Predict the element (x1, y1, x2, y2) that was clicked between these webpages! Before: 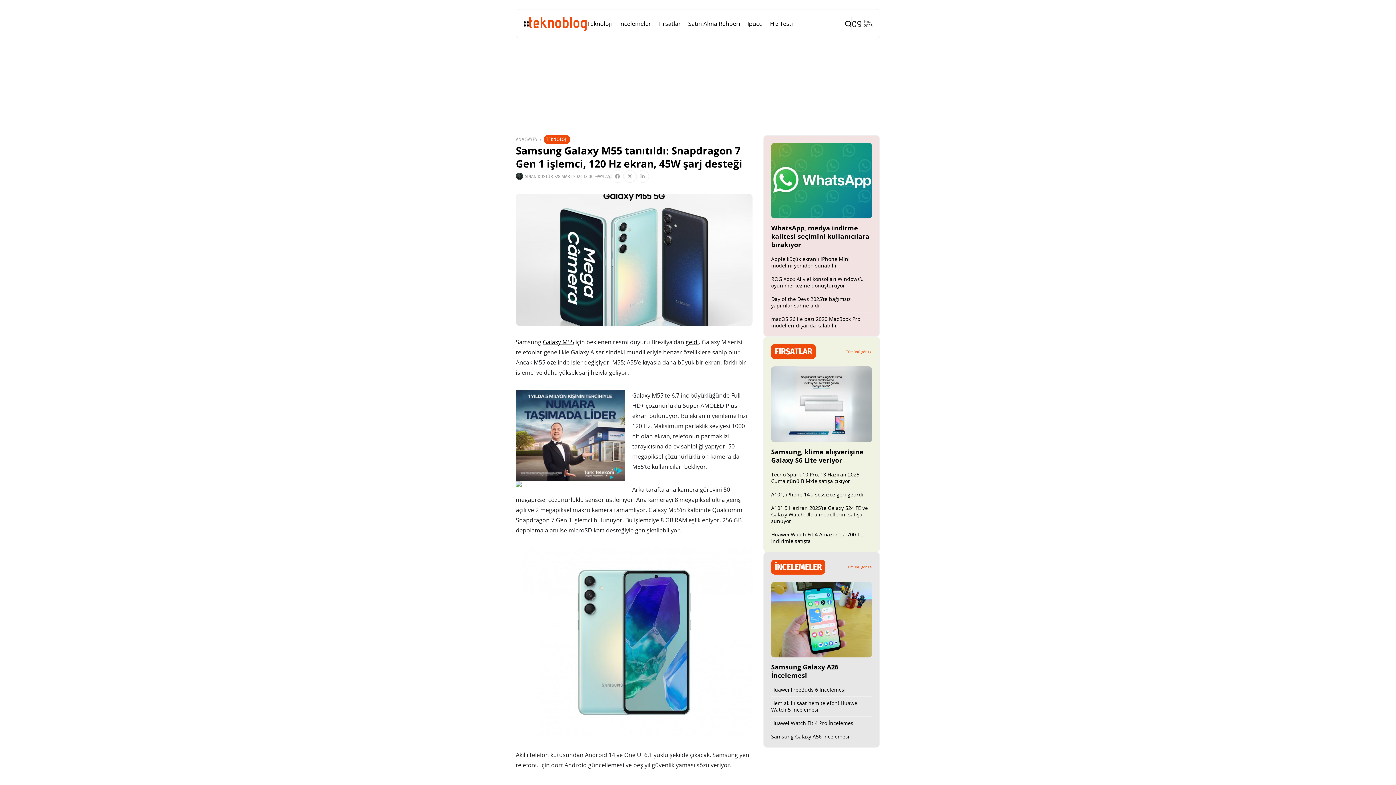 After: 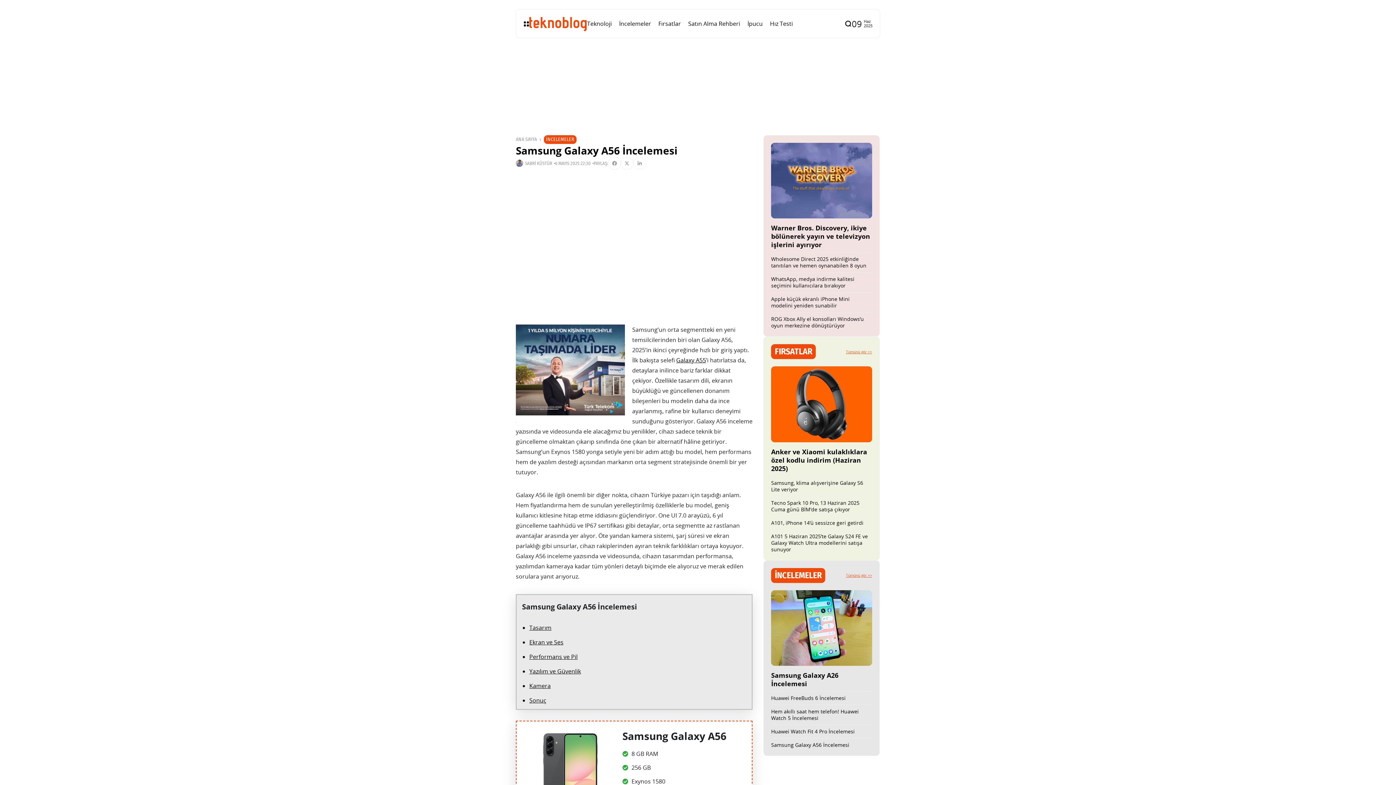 Action: label: Samsung Galaxy A56 İncelemesi bbox: (771, 733, 849, 740)